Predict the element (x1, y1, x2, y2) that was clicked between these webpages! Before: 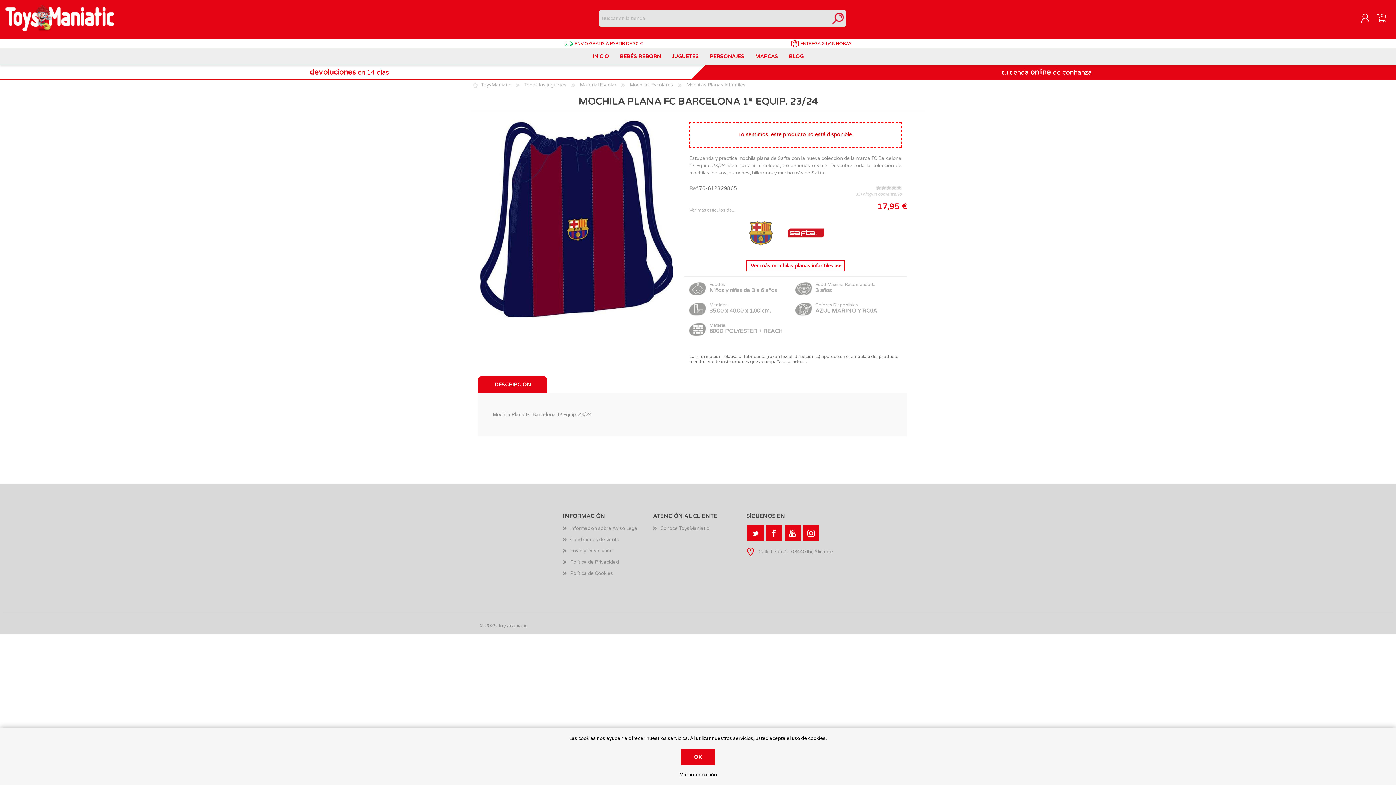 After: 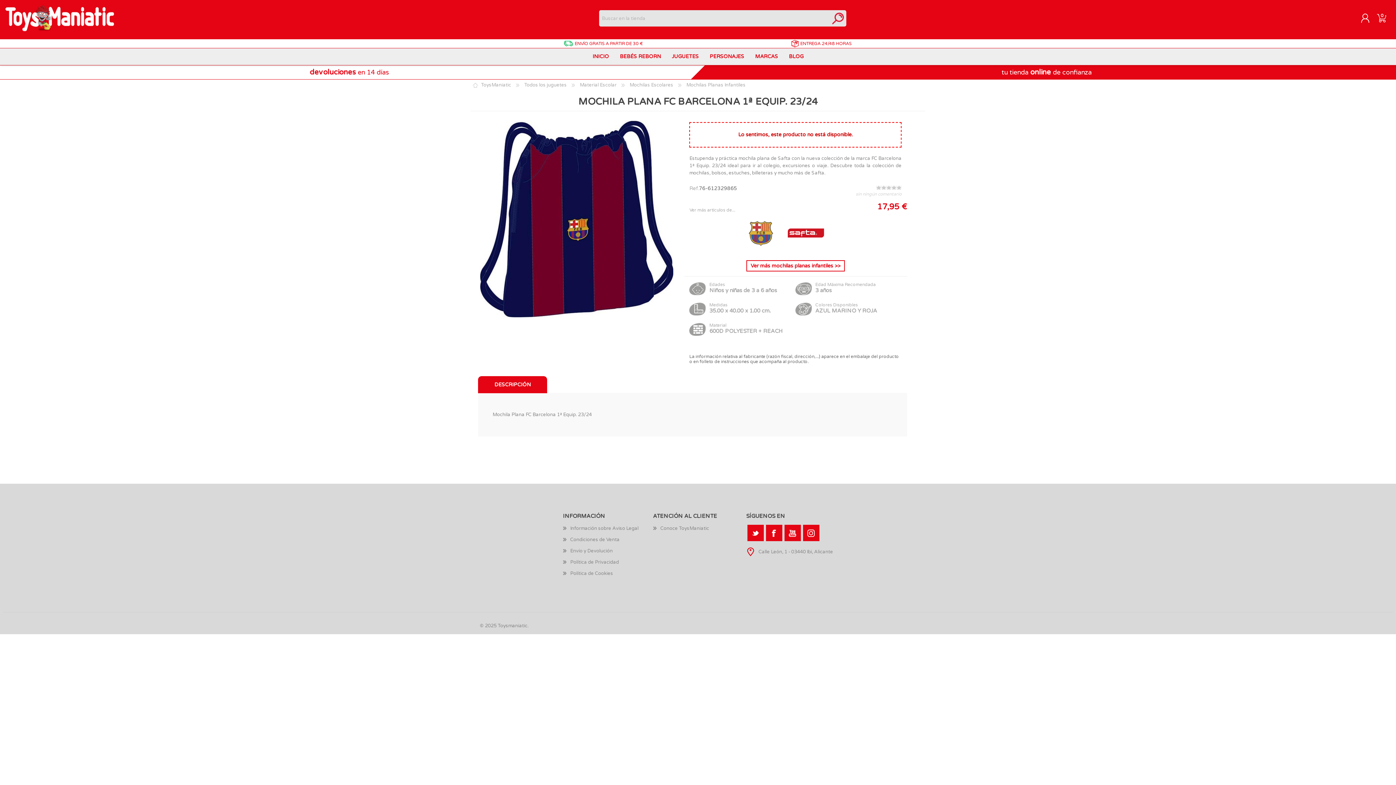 Action: label: OK bbox: (681, 749, 714, 765)